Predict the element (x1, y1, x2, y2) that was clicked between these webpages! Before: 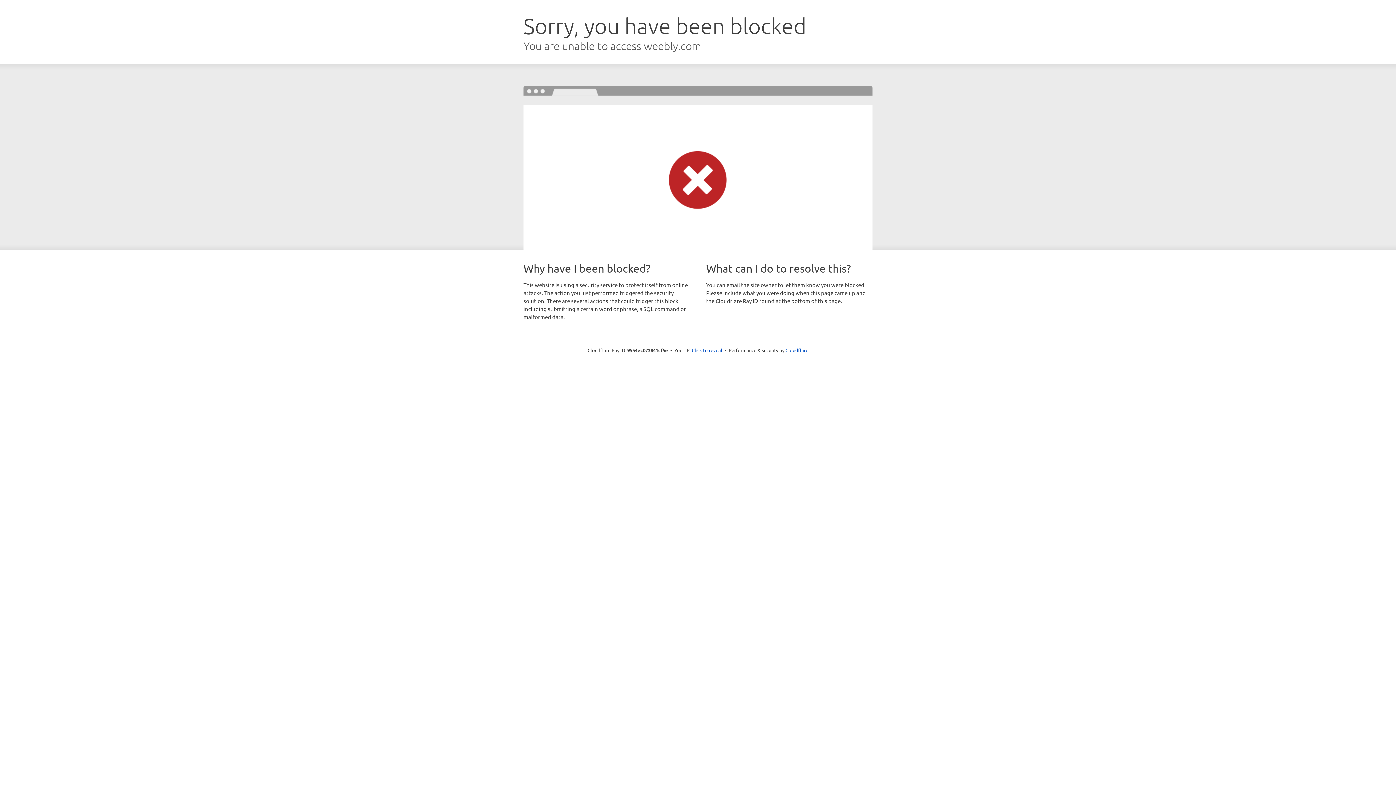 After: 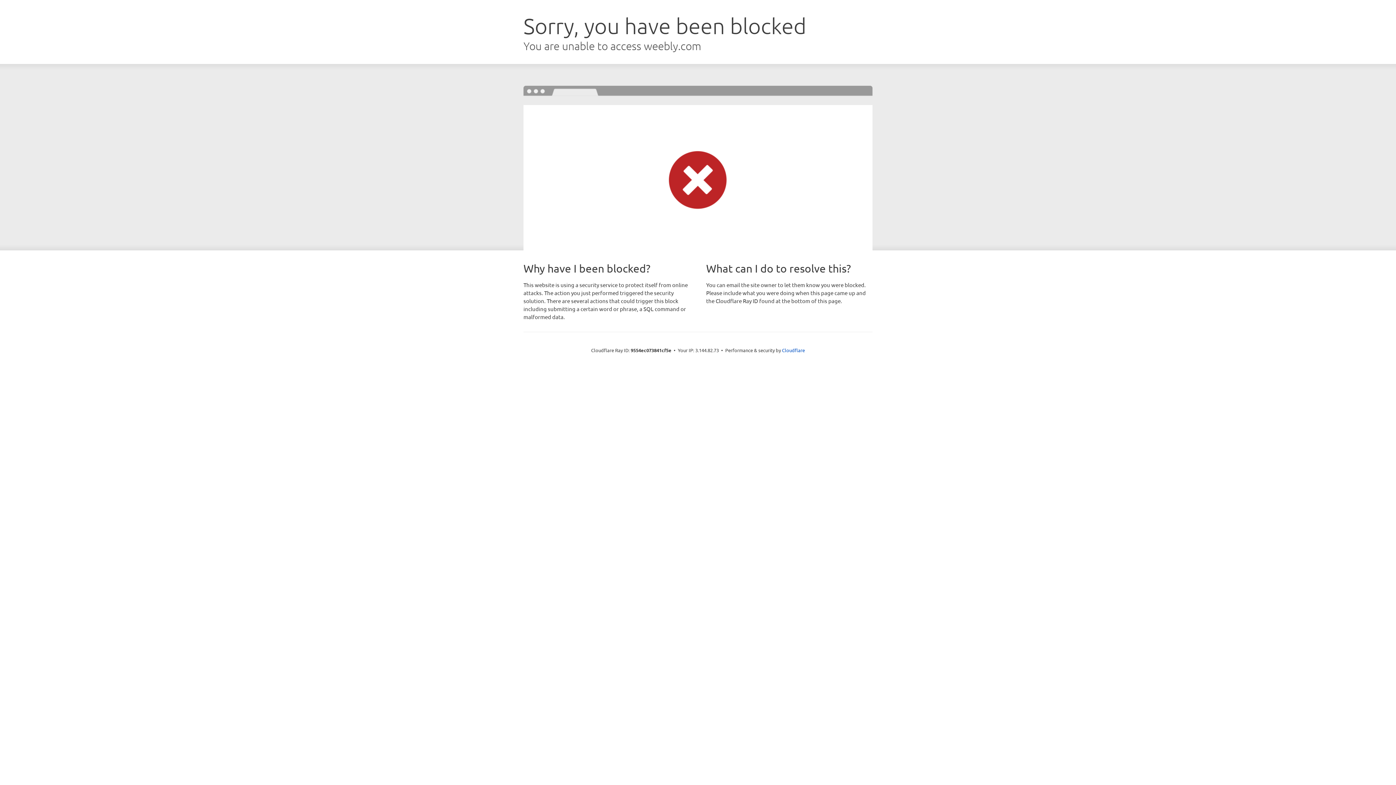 Action: label: Click to reveal bbox: (692, 346, 722, 353)